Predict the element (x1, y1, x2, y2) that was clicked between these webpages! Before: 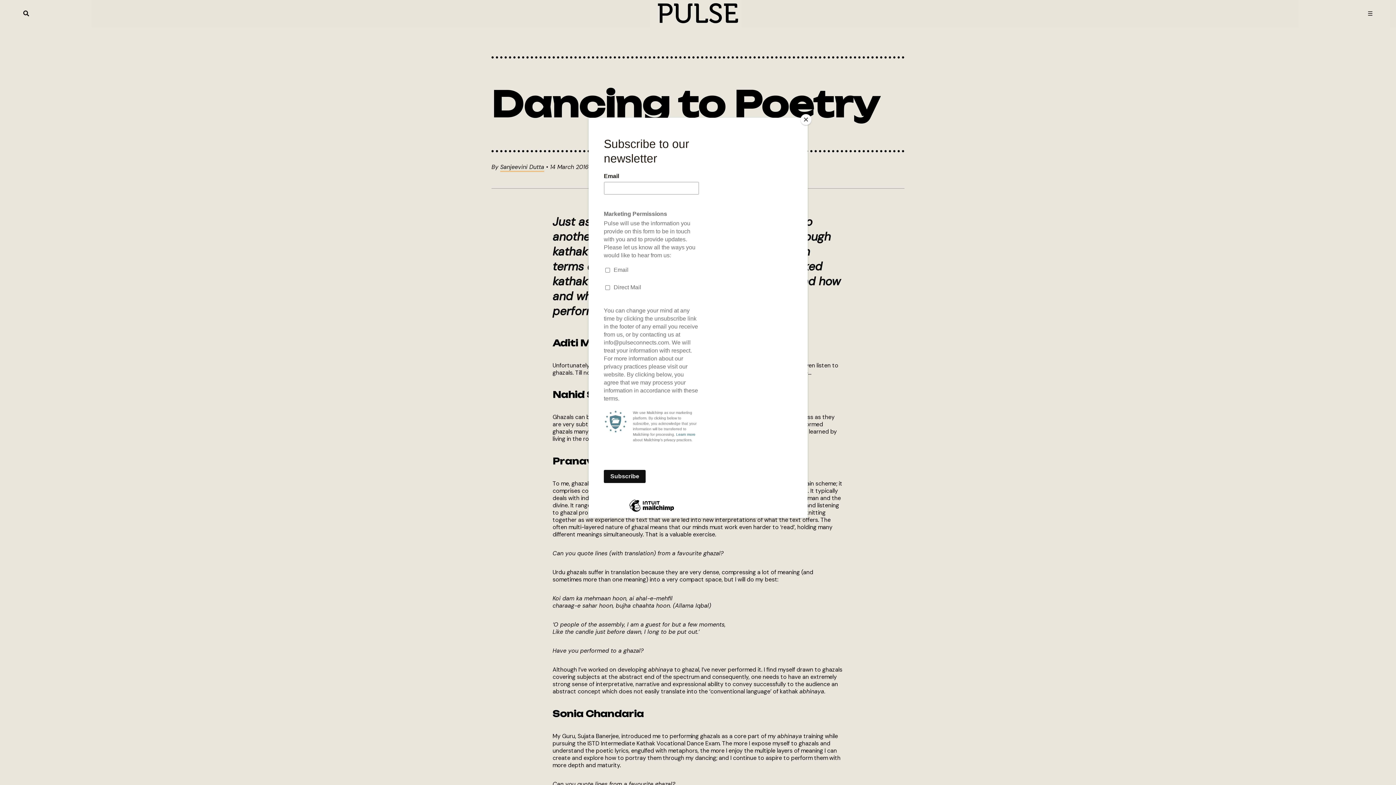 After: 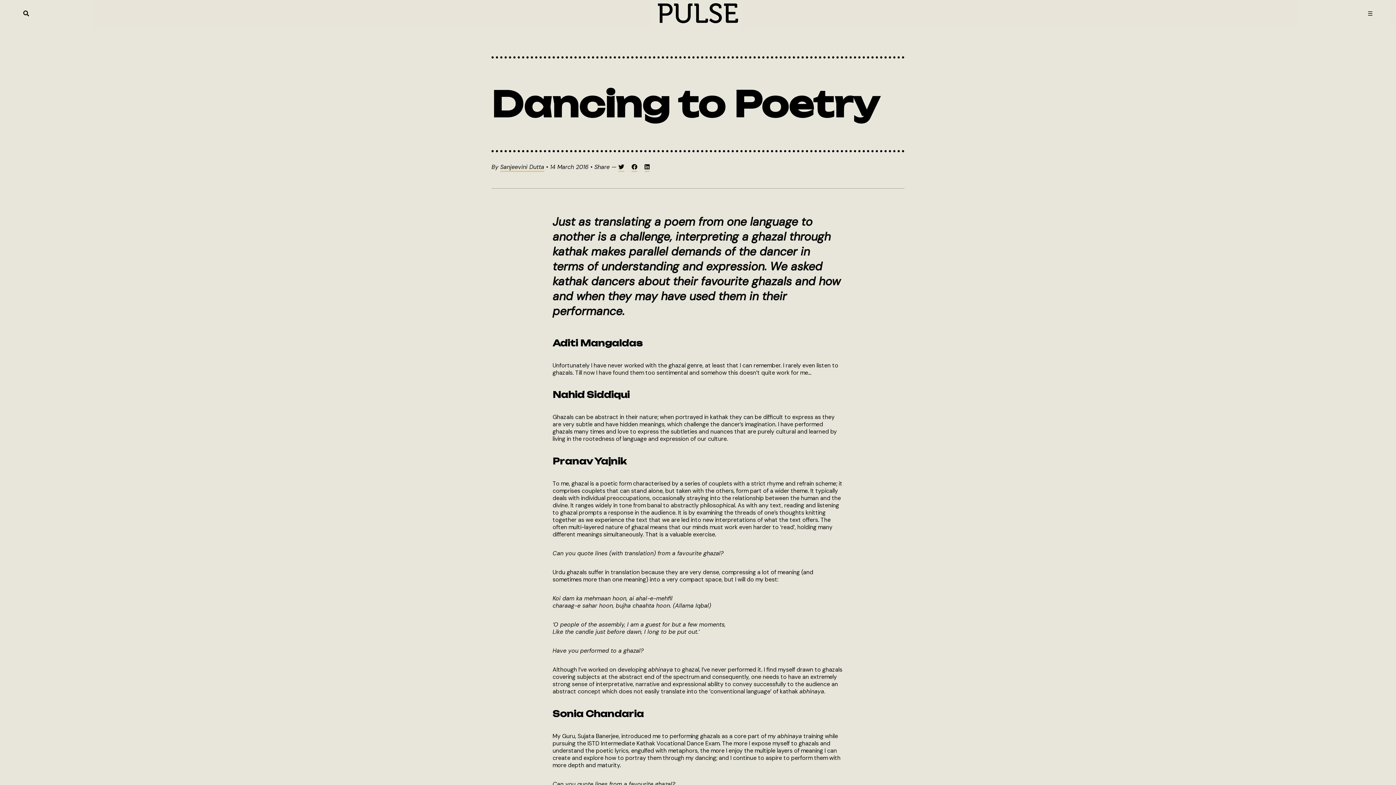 Action: bbox: (800, 114, 811, 125) label: Close